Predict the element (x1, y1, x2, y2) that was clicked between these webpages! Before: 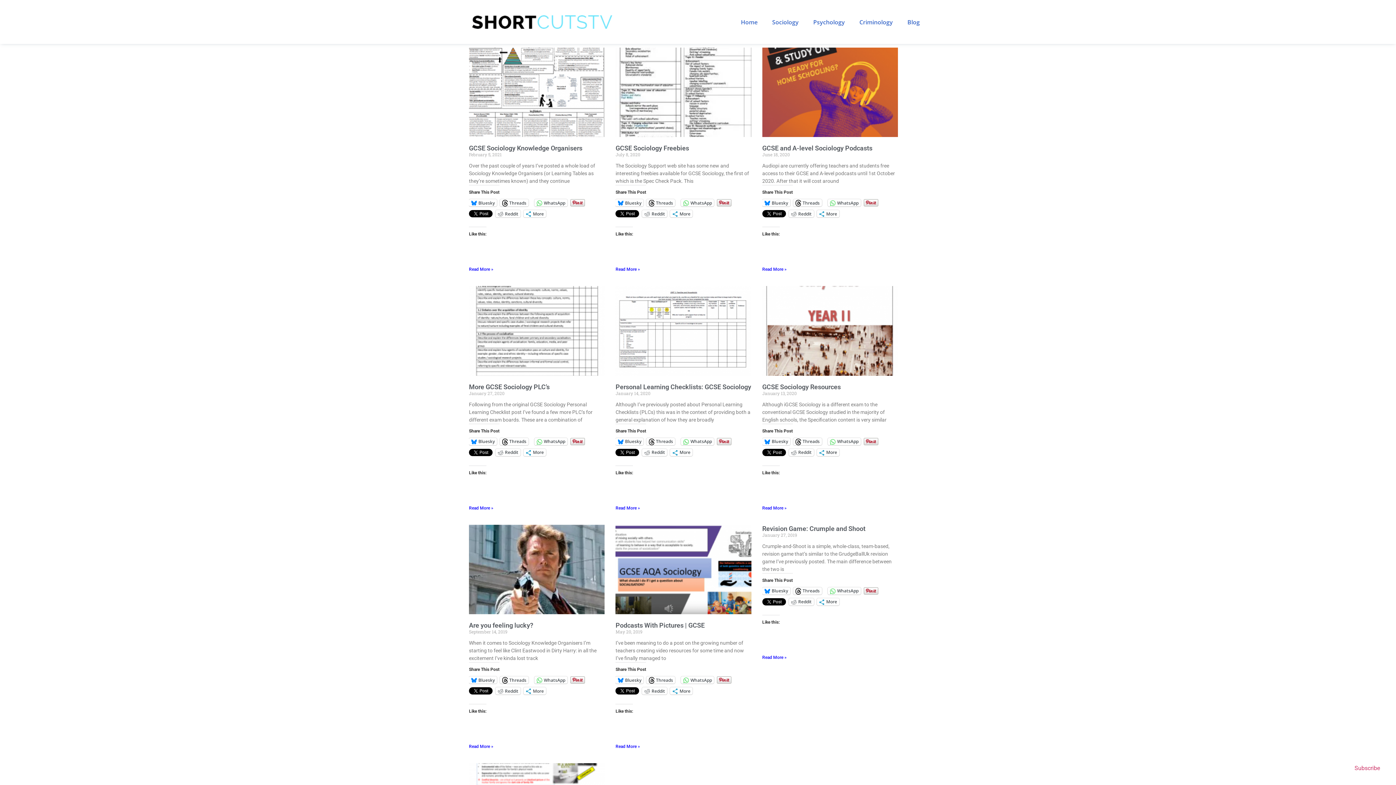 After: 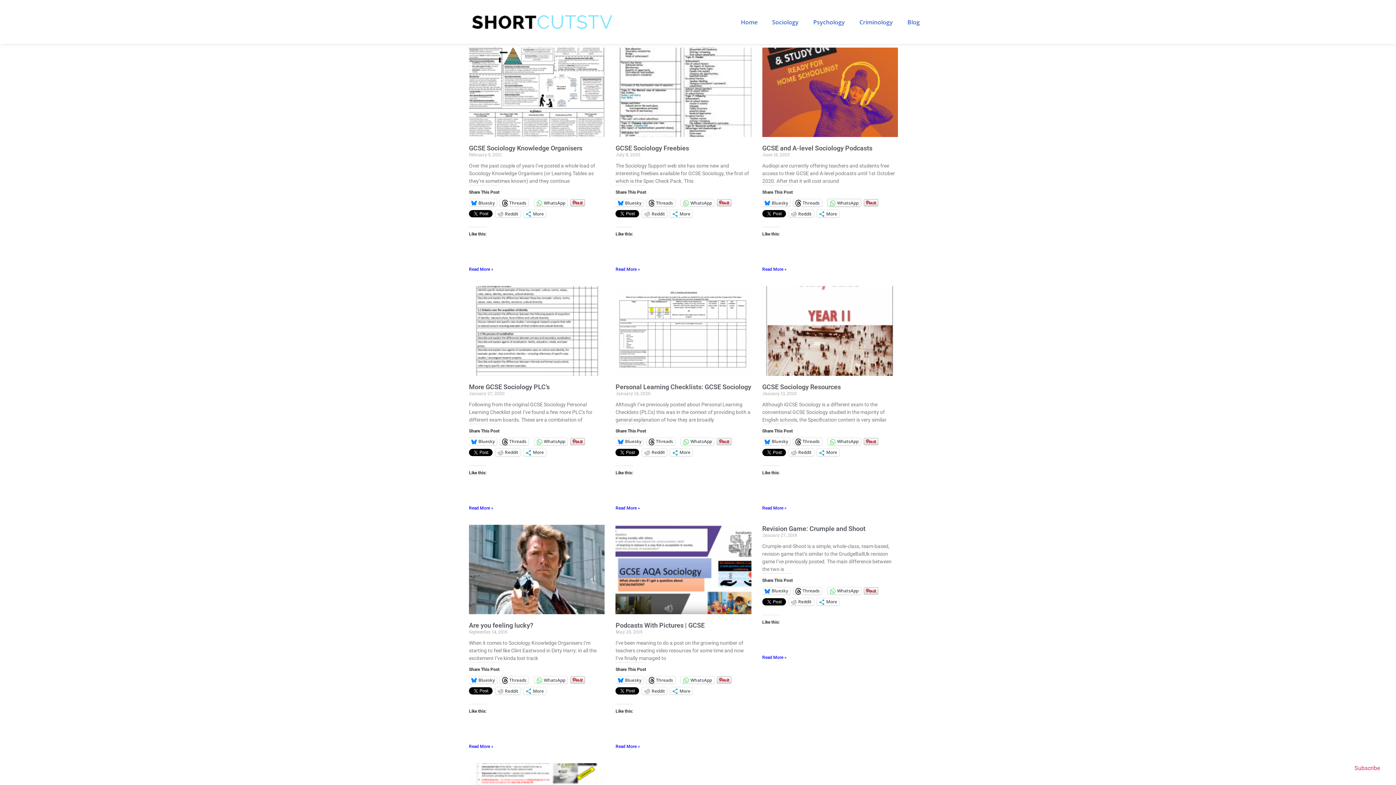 Action: bbox: (827, 199, 860, 206) label: WhatsApp